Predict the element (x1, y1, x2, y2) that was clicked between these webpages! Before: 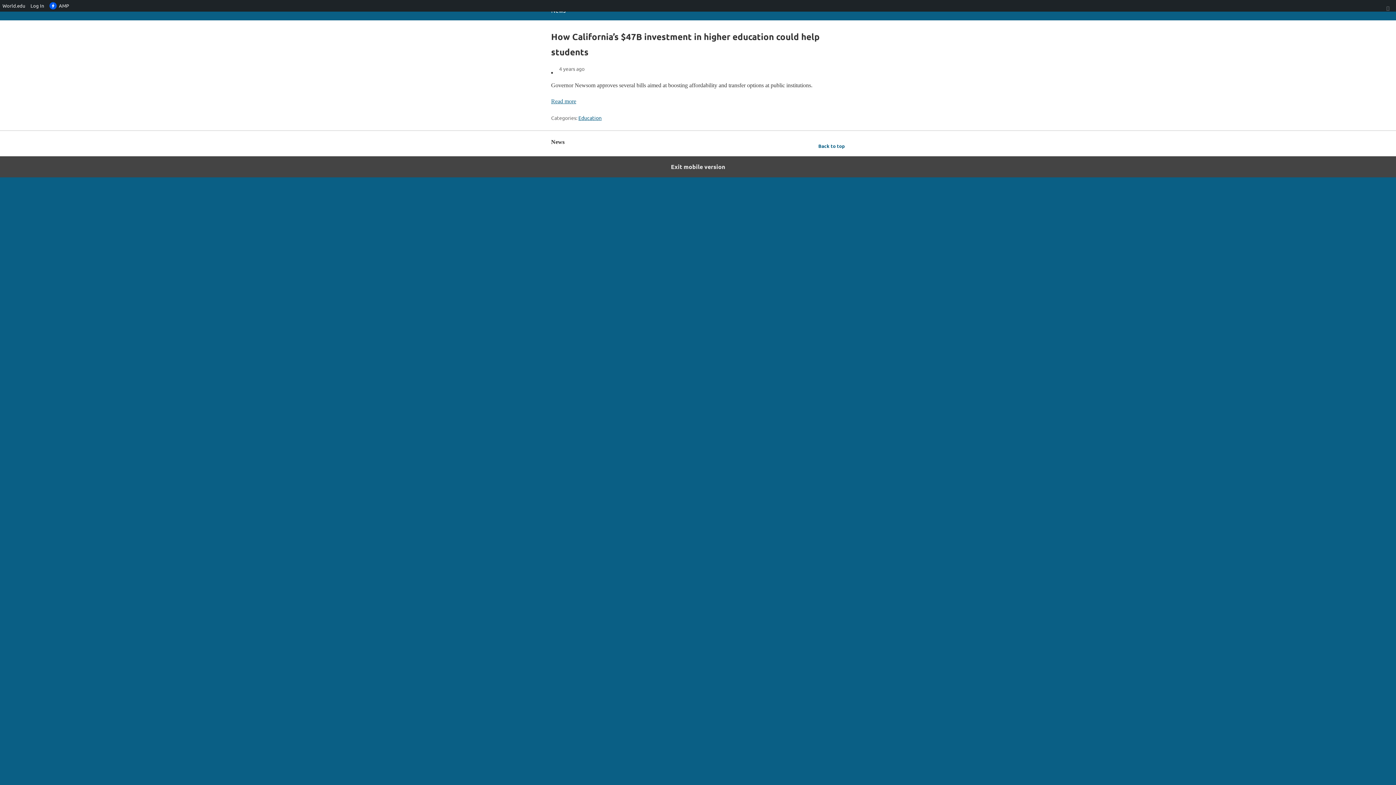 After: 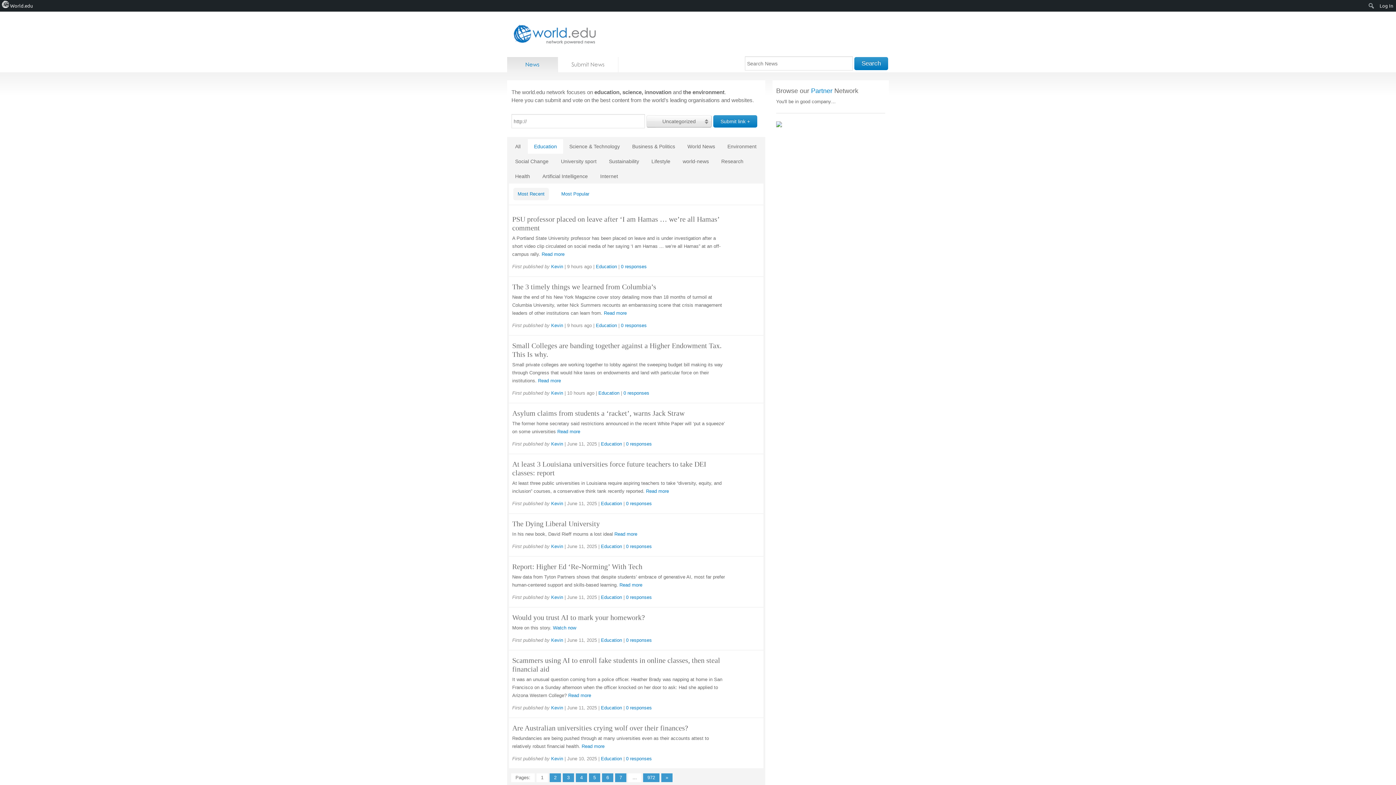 Action: bbox: (578, 114, 601, 121) label: Education